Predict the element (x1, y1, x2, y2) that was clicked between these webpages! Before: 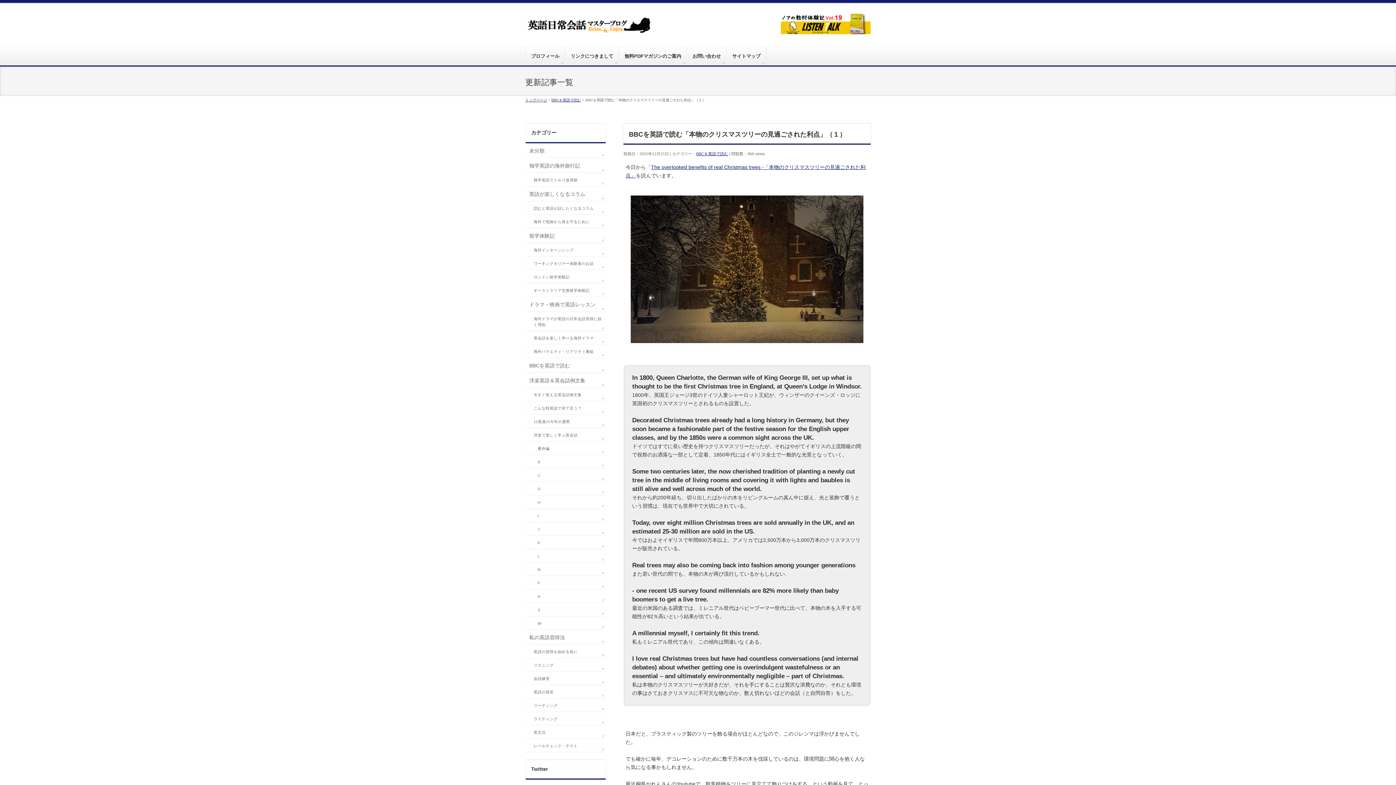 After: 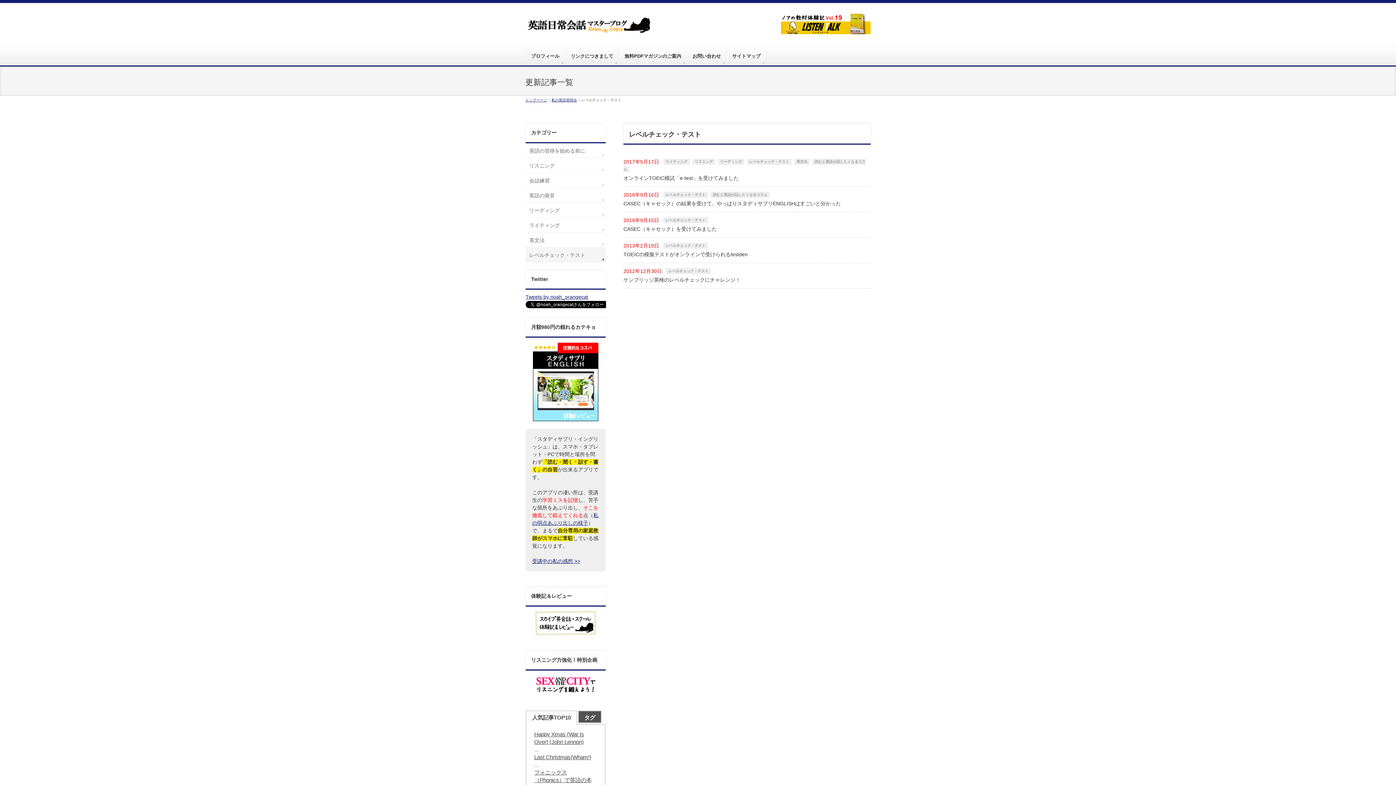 Action: label: レベルチェック・テスト bbox: (525, 739, 605, 752)